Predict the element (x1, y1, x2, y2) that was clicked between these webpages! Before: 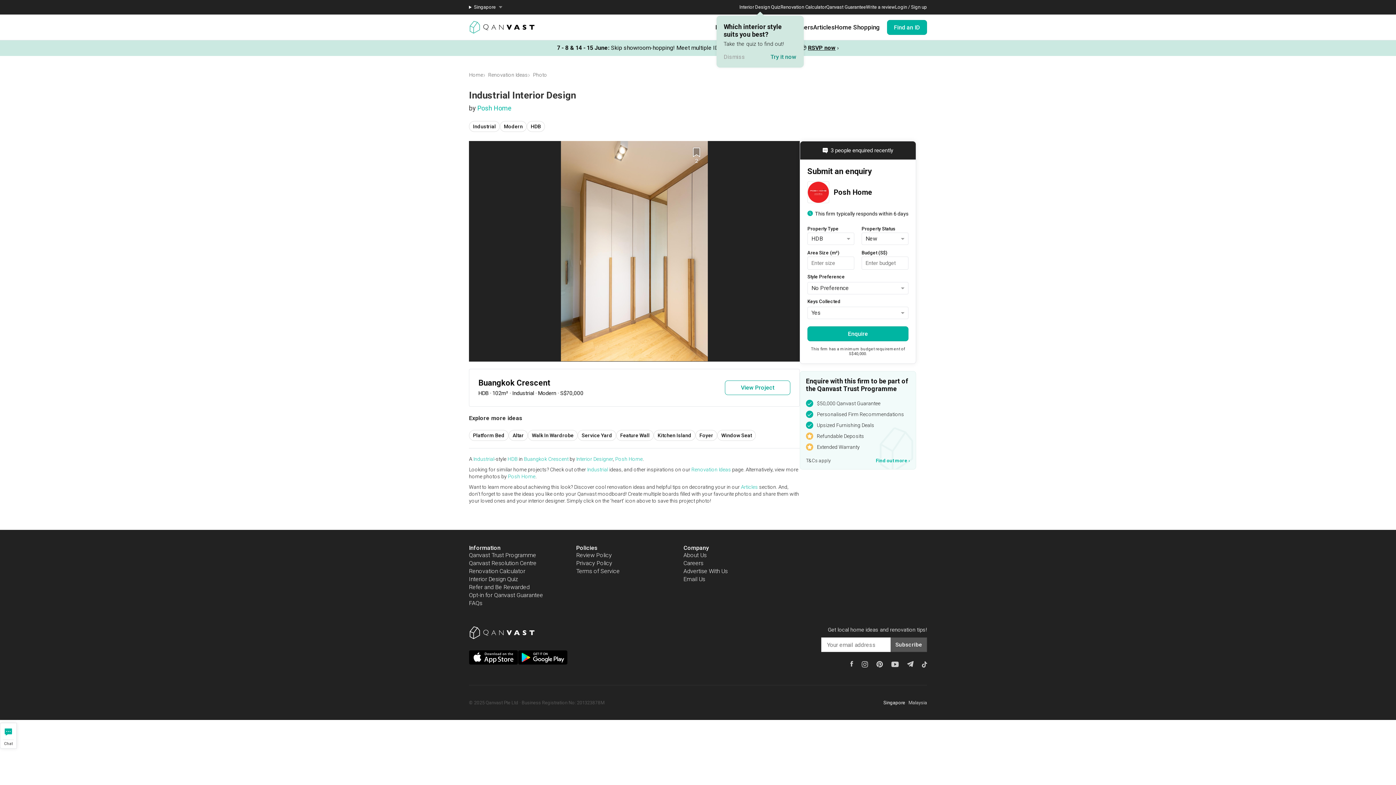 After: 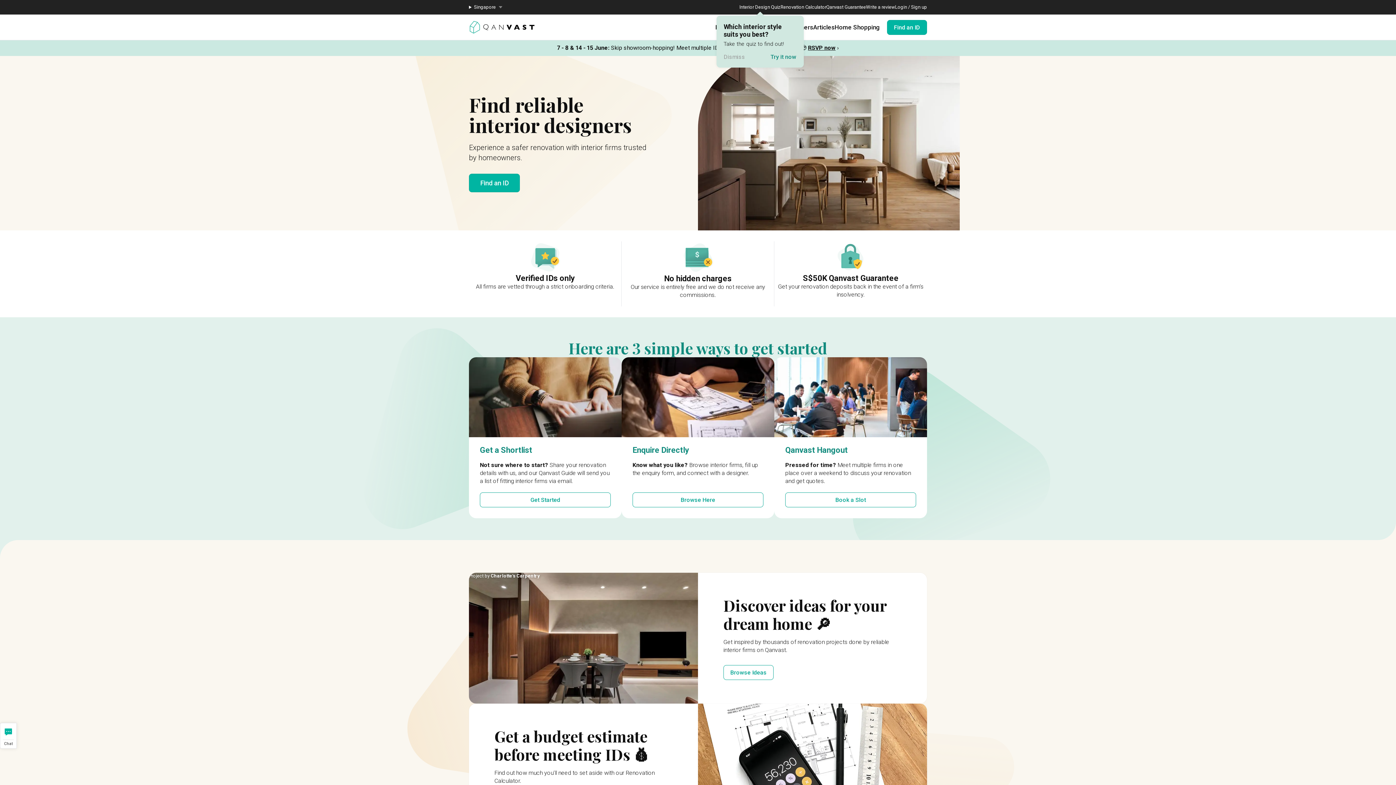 Action: label: Singapore bbox: (883, 700, 905, 705)